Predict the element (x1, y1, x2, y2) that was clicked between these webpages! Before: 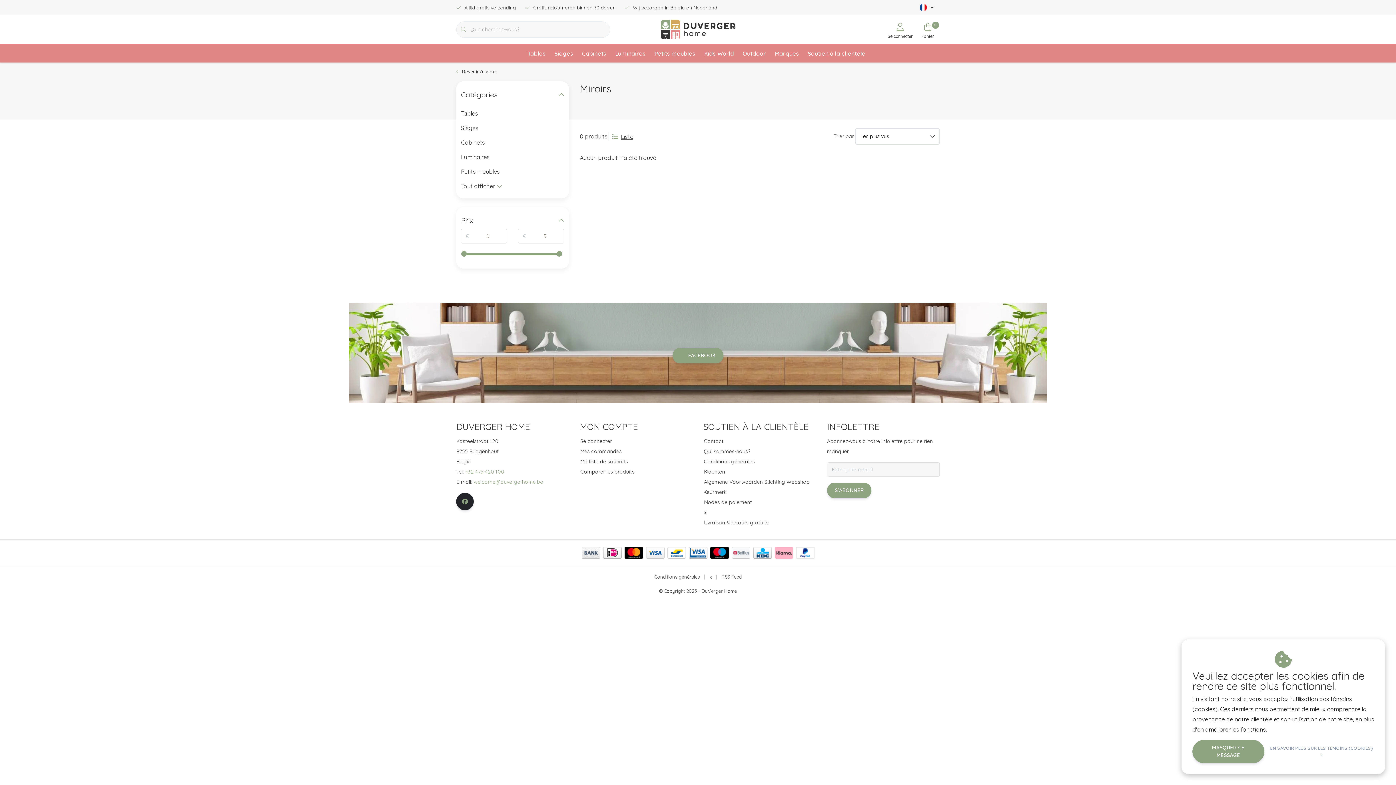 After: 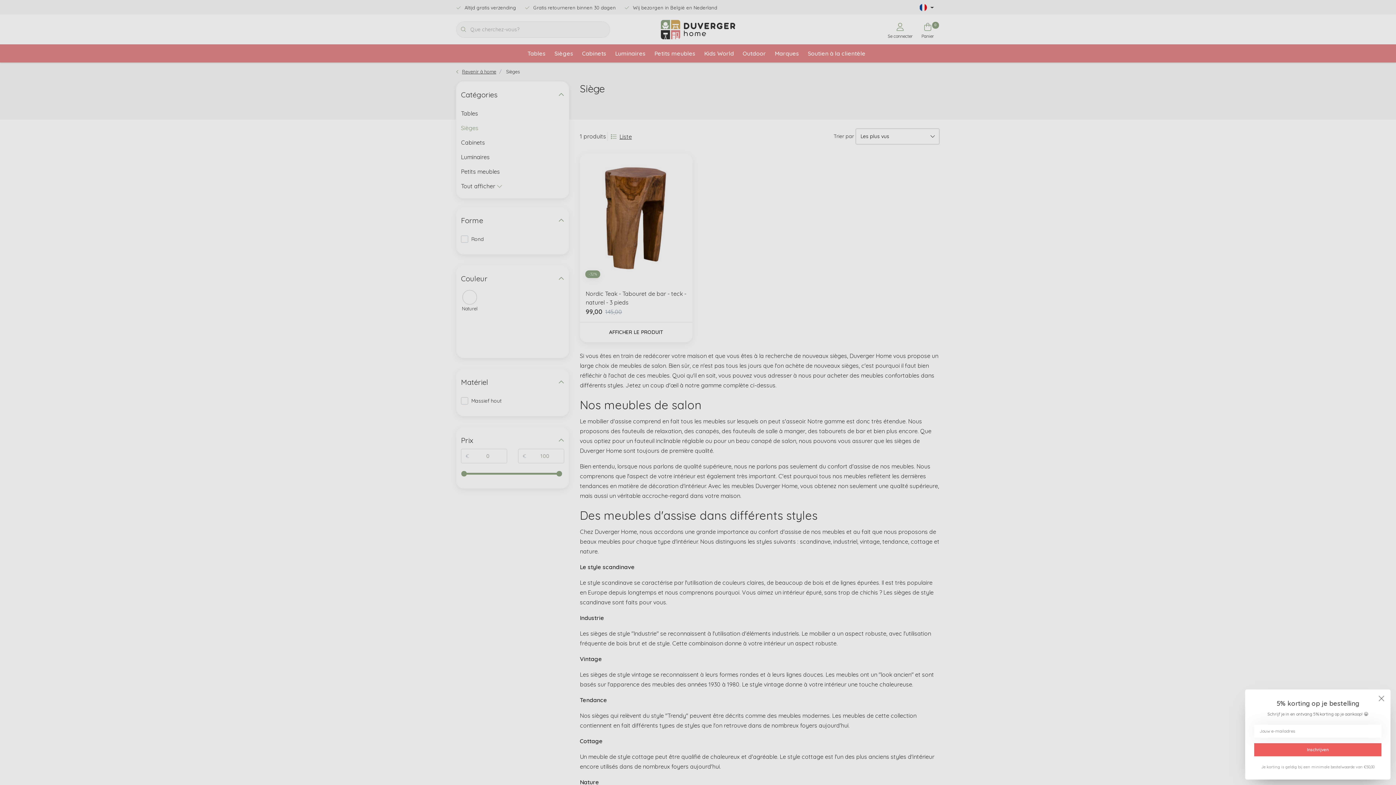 Action: bbox: (550, 44, 577, 62) label: Sièges